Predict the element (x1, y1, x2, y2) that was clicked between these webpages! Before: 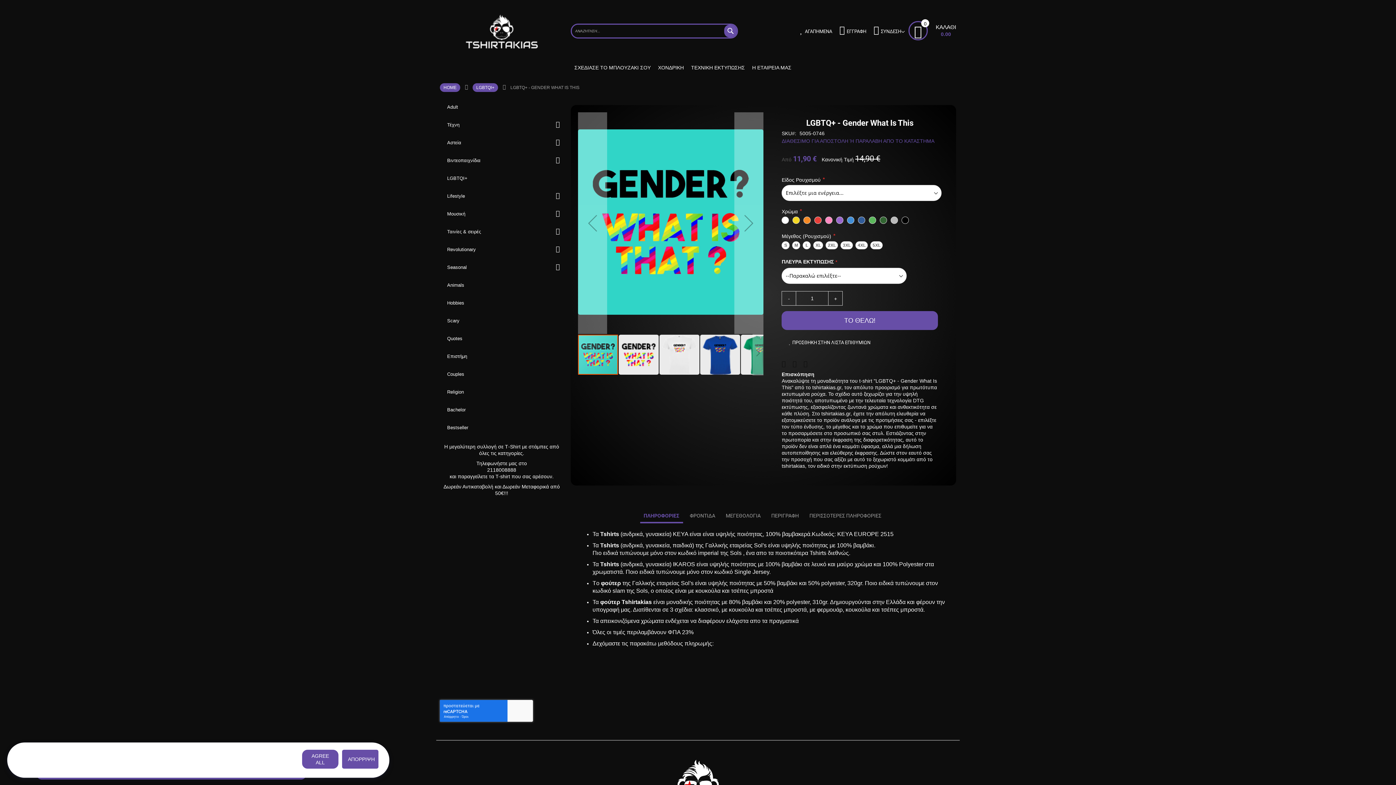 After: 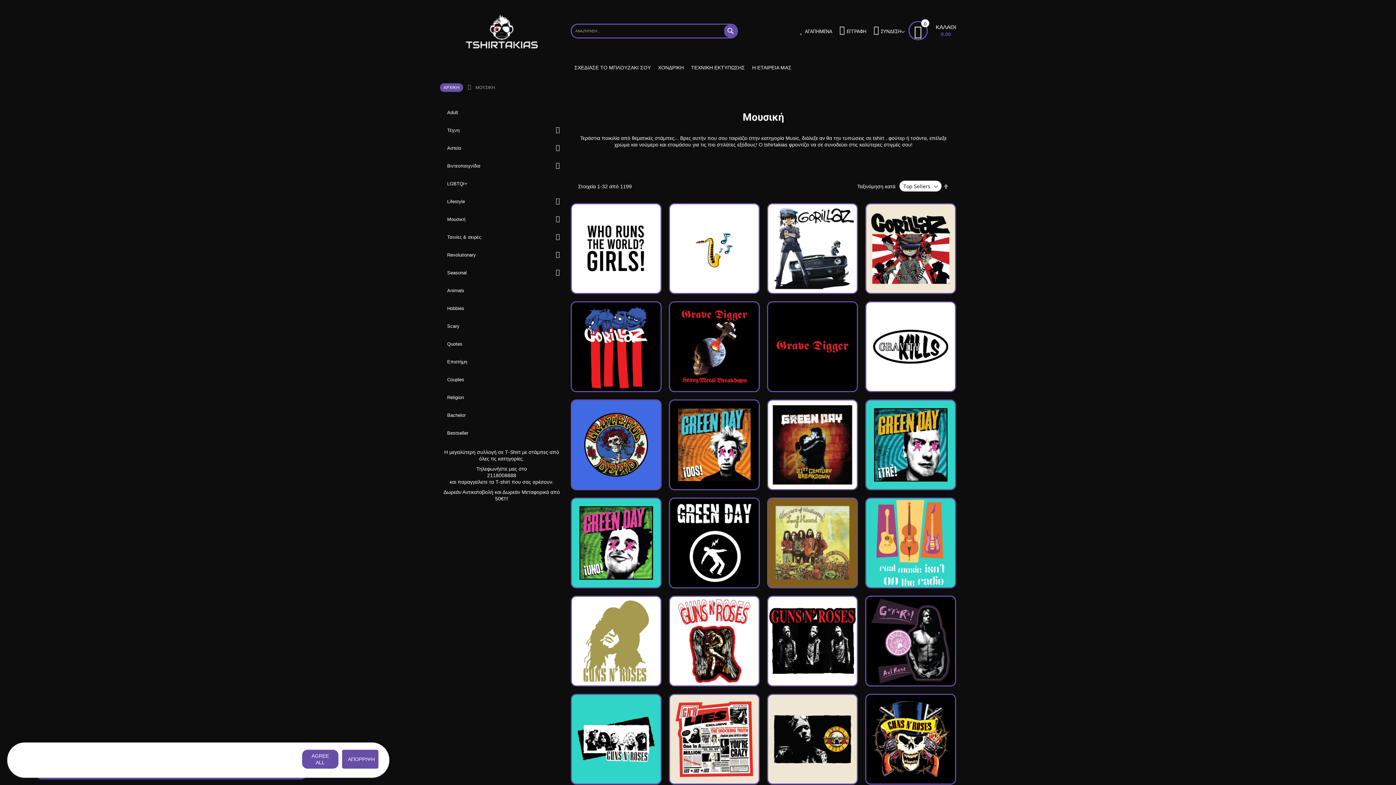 Action: bbox: (440, 204, 563, 222) label: Μουσική